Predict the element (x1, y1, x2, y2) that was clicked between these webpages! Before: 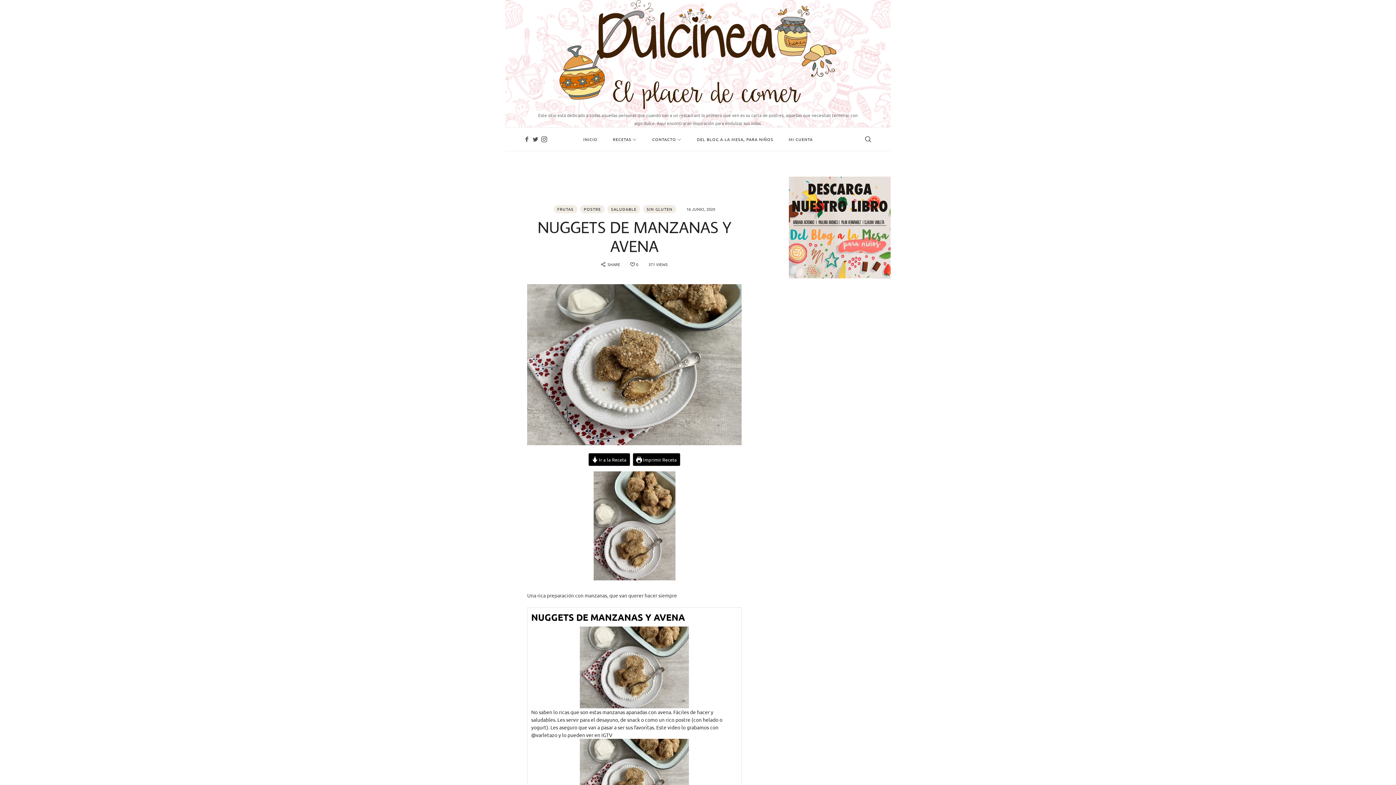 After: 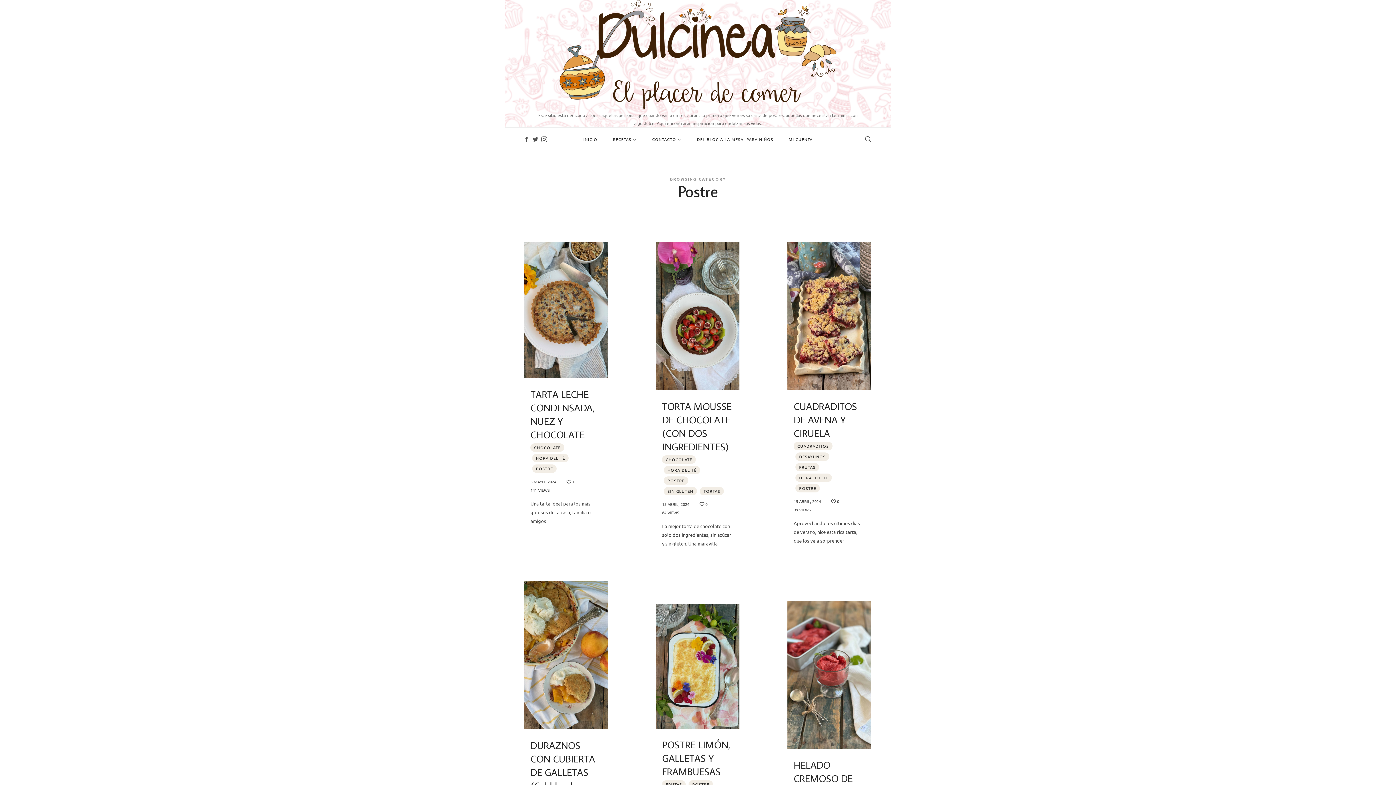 Action: label: POSTRE bbox: (580, 205, 604, 213)